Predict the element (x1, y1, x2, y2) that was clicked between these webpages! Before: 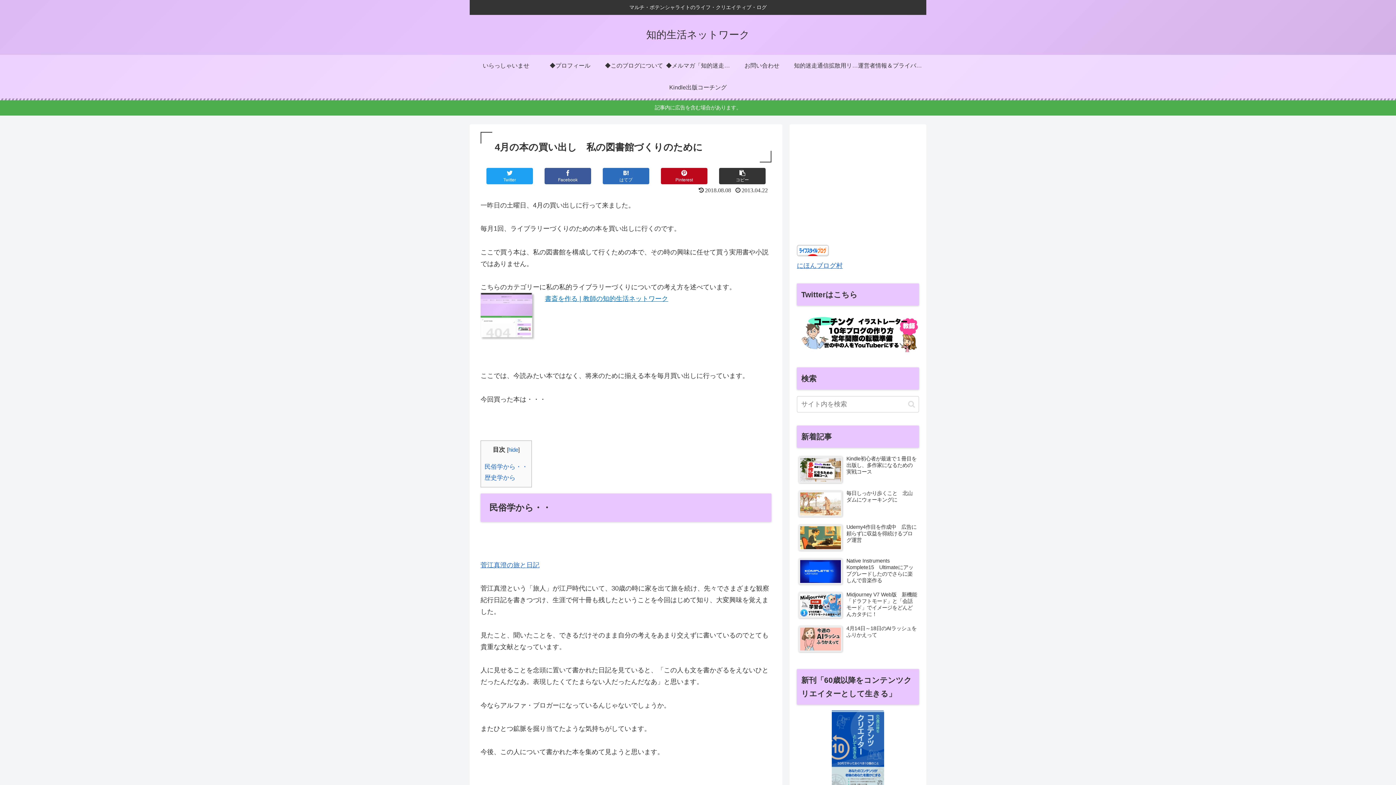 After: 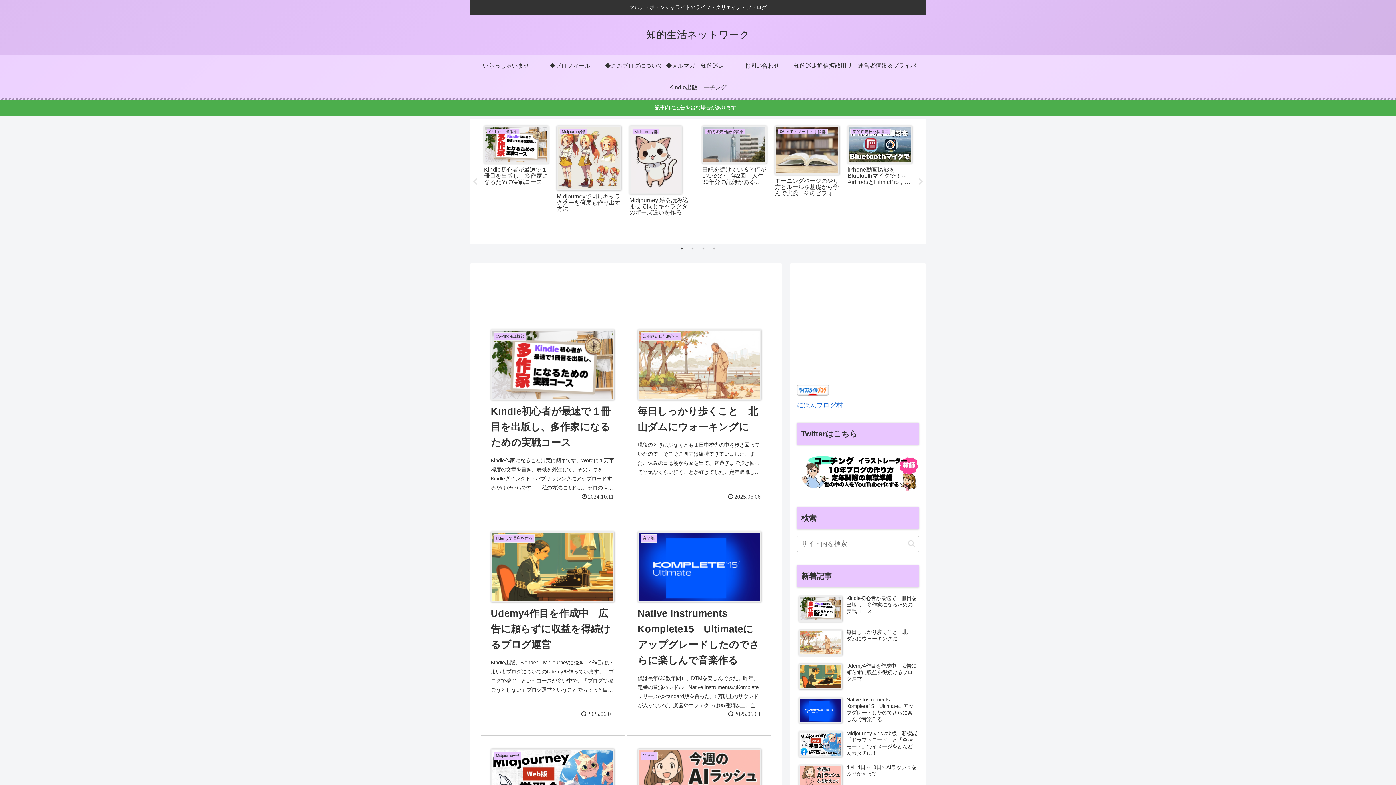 Action: bbox: (639, 32, 756, 39) label: 知的生活ネットワーク